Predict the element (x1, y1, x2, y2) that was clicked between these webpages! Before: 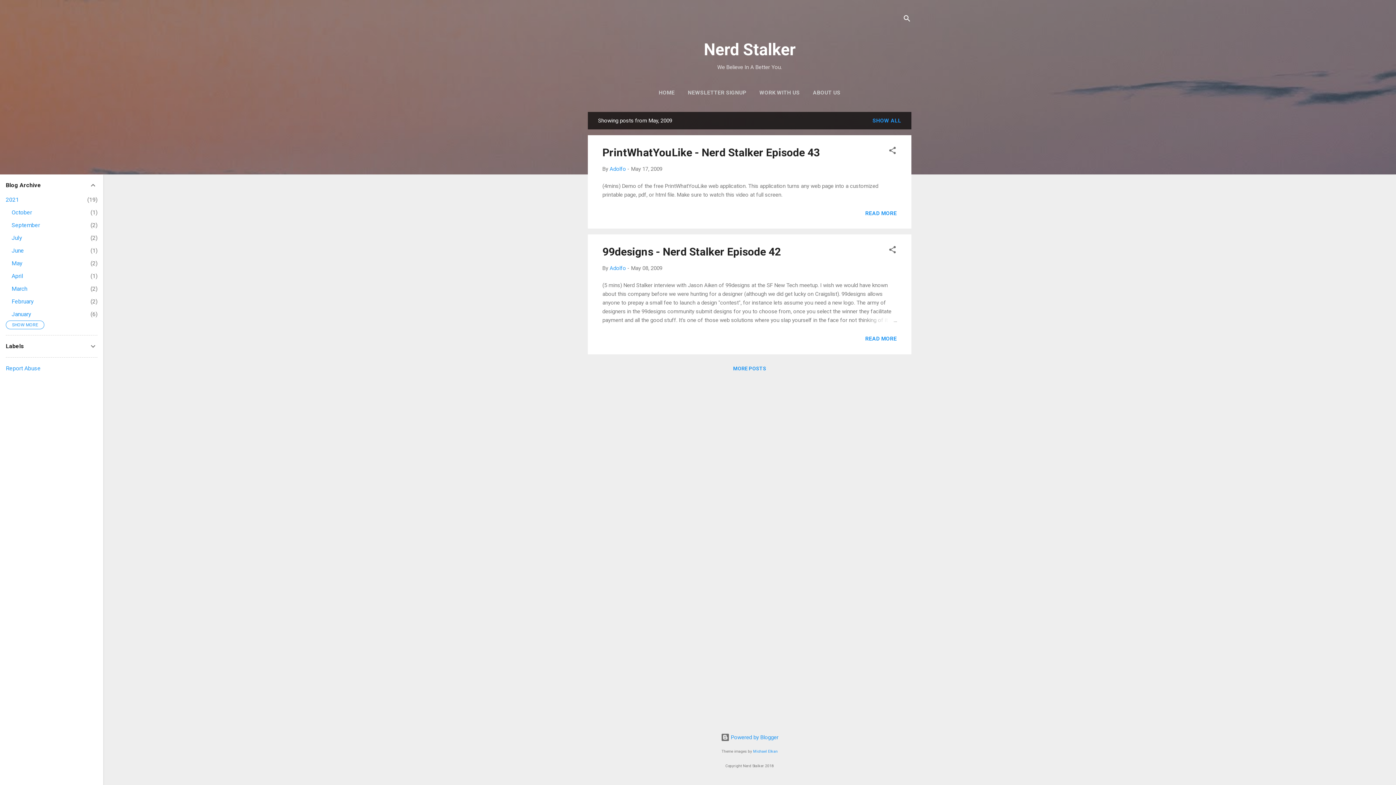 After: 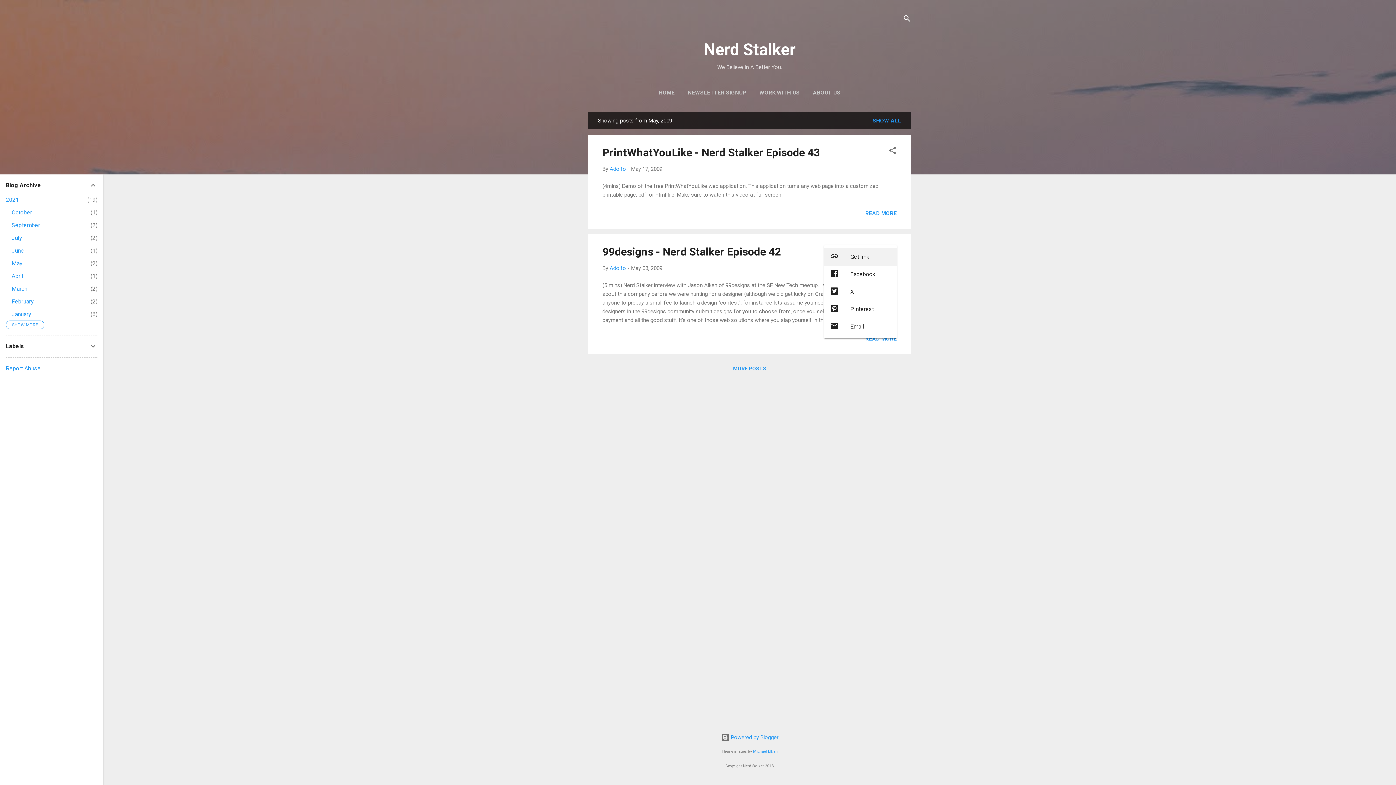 Action: bbox: (888, 245, 897, 256) label: Share